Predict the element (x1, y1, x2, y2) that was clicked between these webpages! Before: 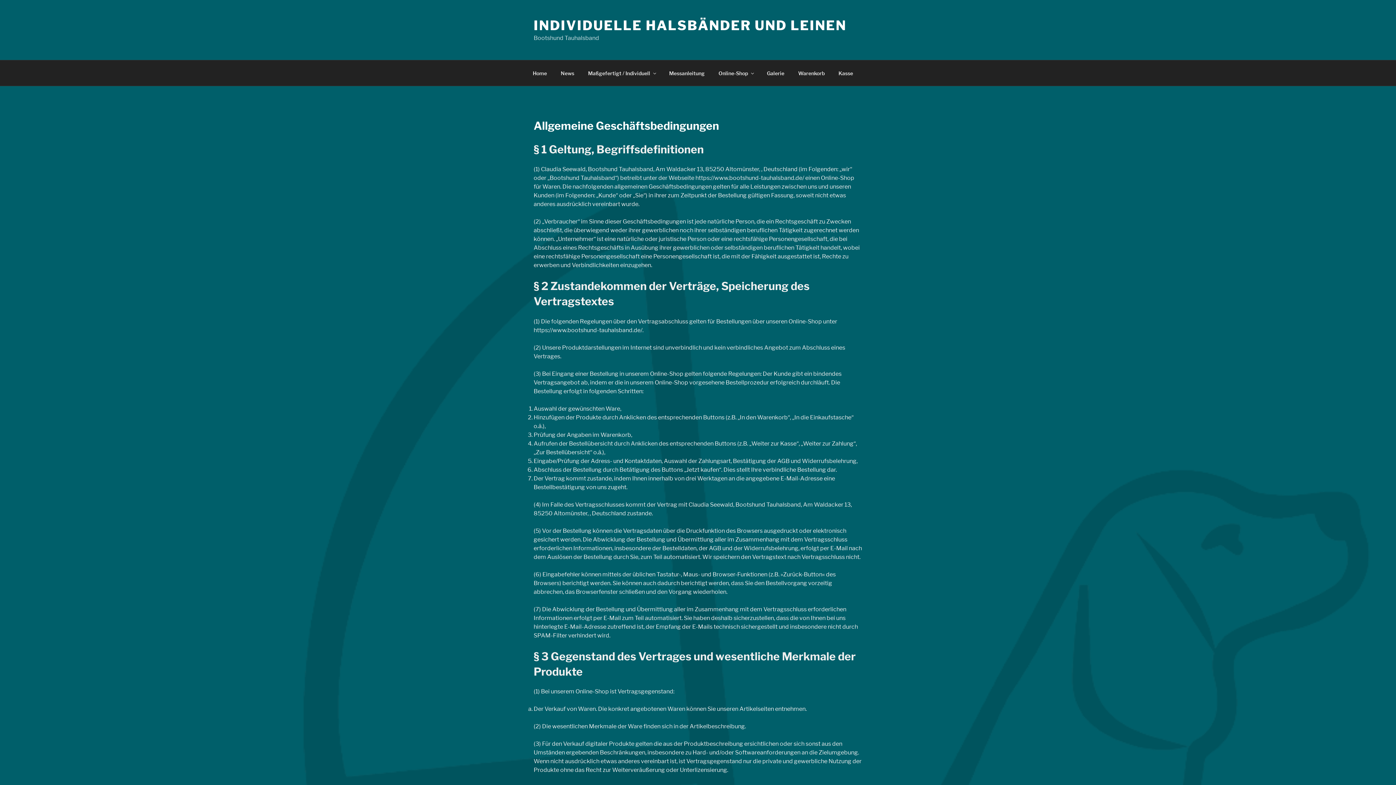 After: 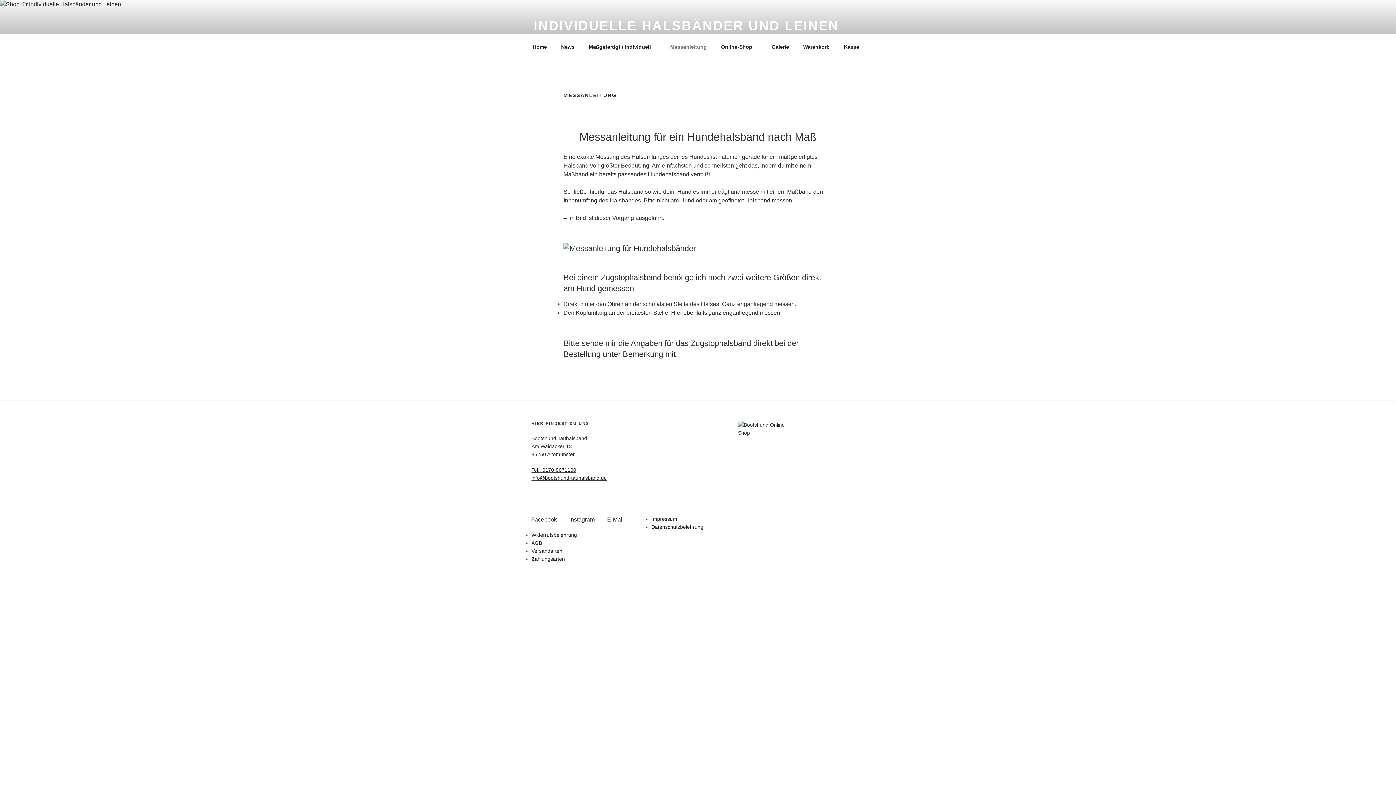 Action: bbox: (662, 64, 711, 82) label: Messanleitung